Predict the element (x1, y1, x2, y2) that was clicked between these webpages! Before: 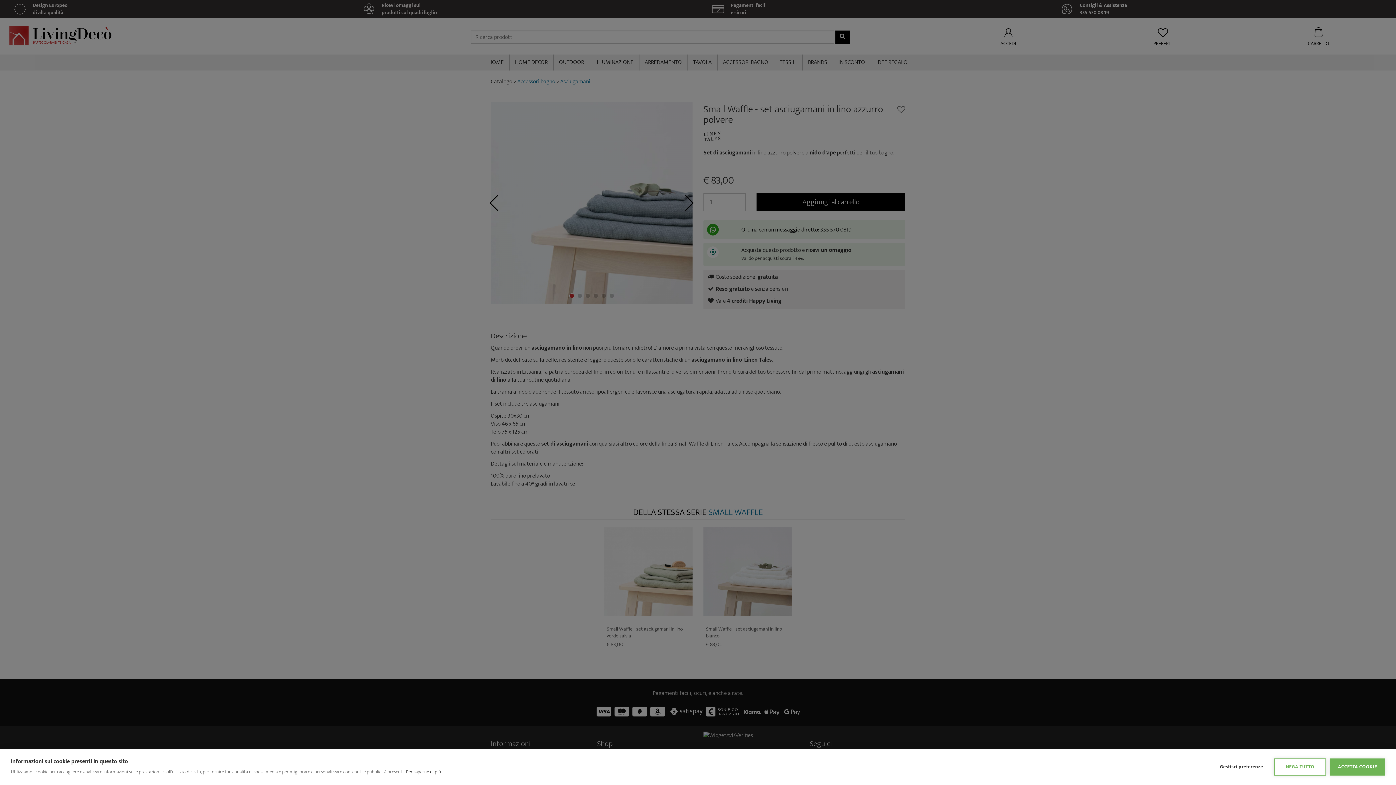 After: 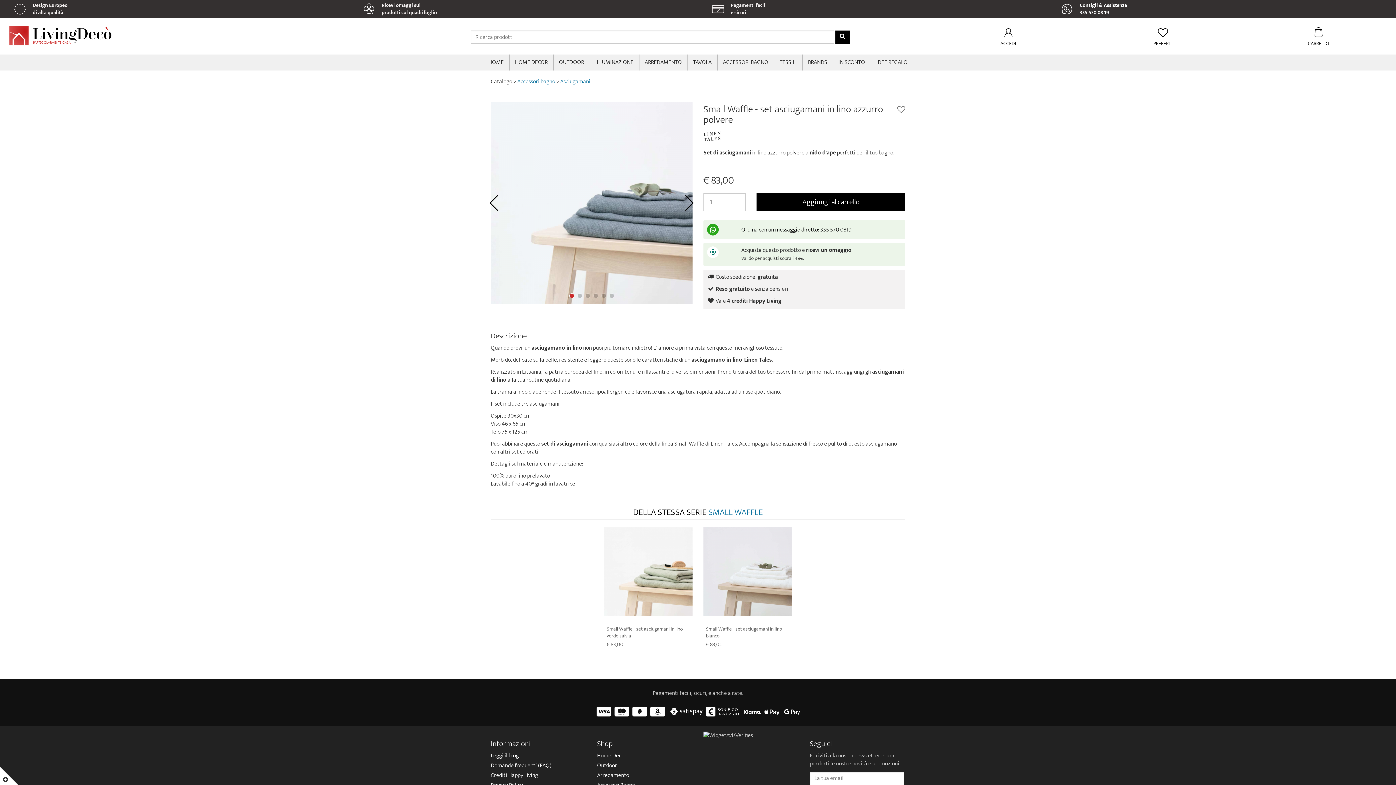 Action: bbox: (1274, 758, 1326, 775) label: NEGA TUTTO